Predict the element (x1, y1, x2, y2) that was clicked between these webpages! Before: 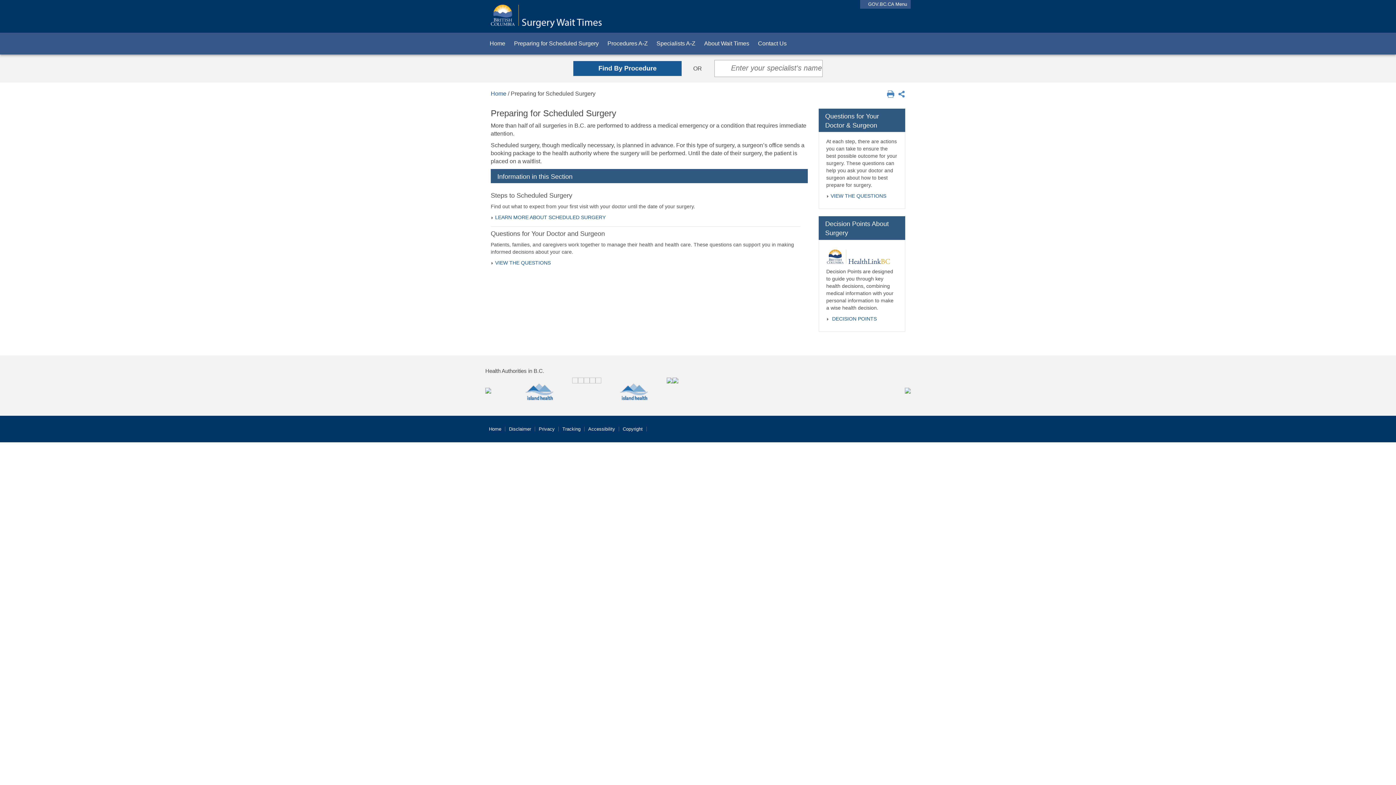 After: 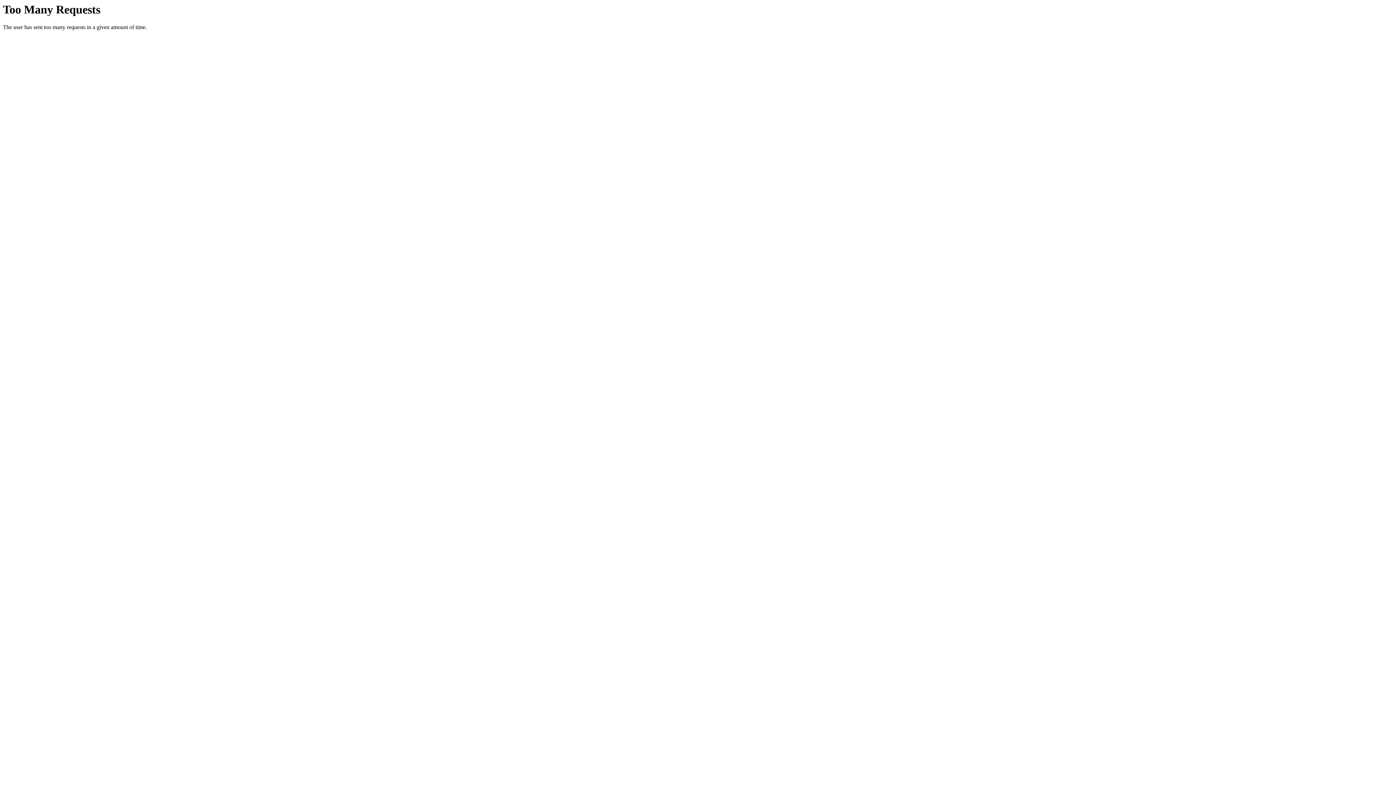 Action: bbox: (652, 32, 700, 54) label: Specialists A-Z